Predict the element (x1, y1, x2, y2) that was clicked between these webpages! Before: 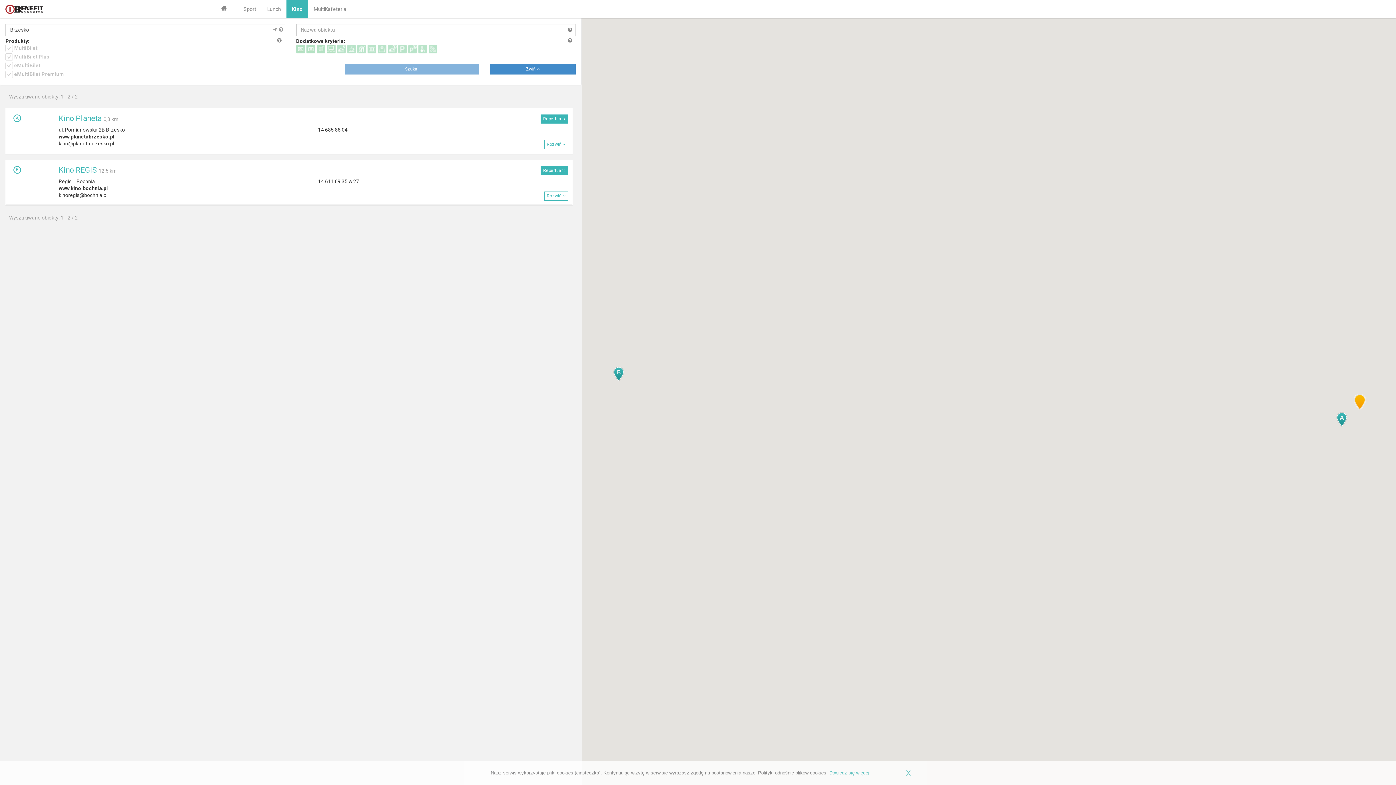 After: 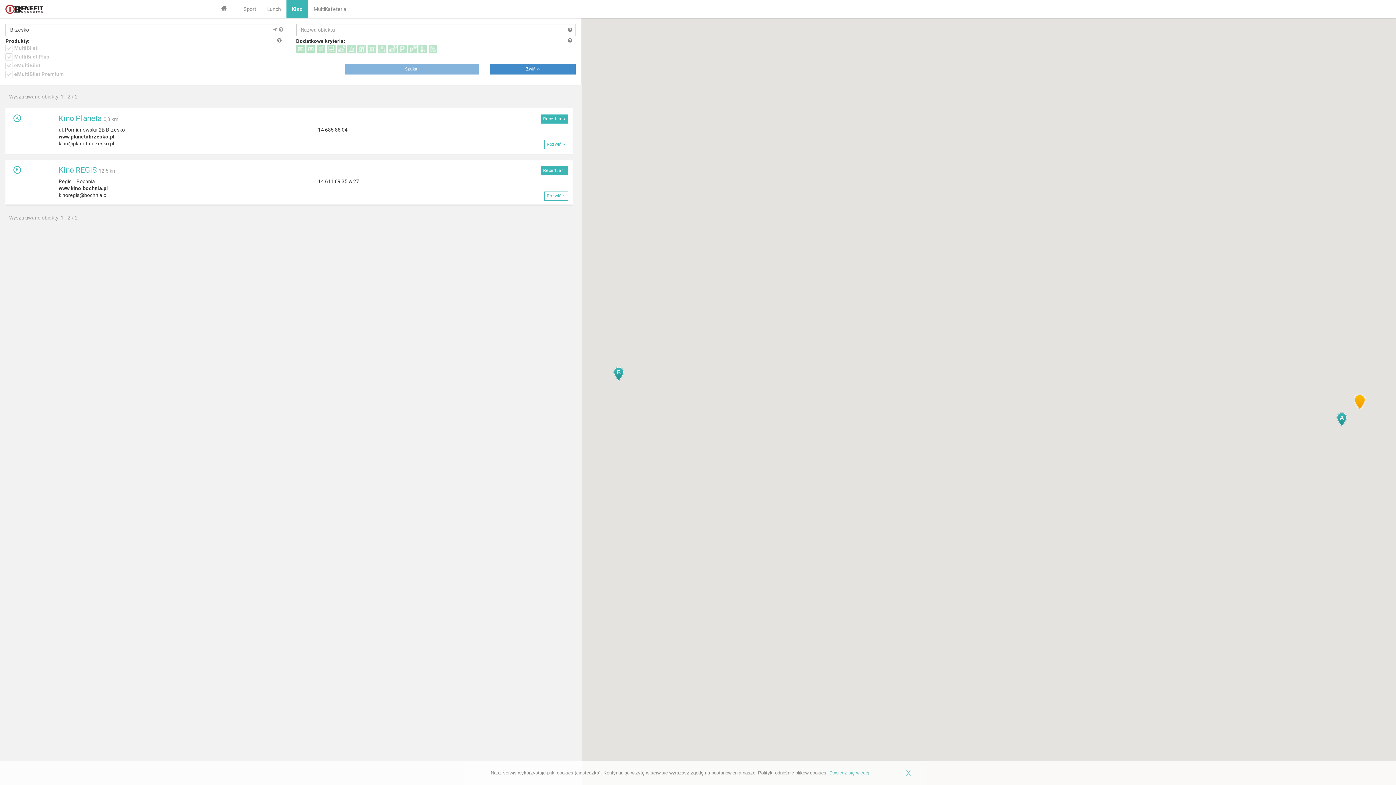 Action: label: Produkty: bbox: (5, 38, 29, 44)